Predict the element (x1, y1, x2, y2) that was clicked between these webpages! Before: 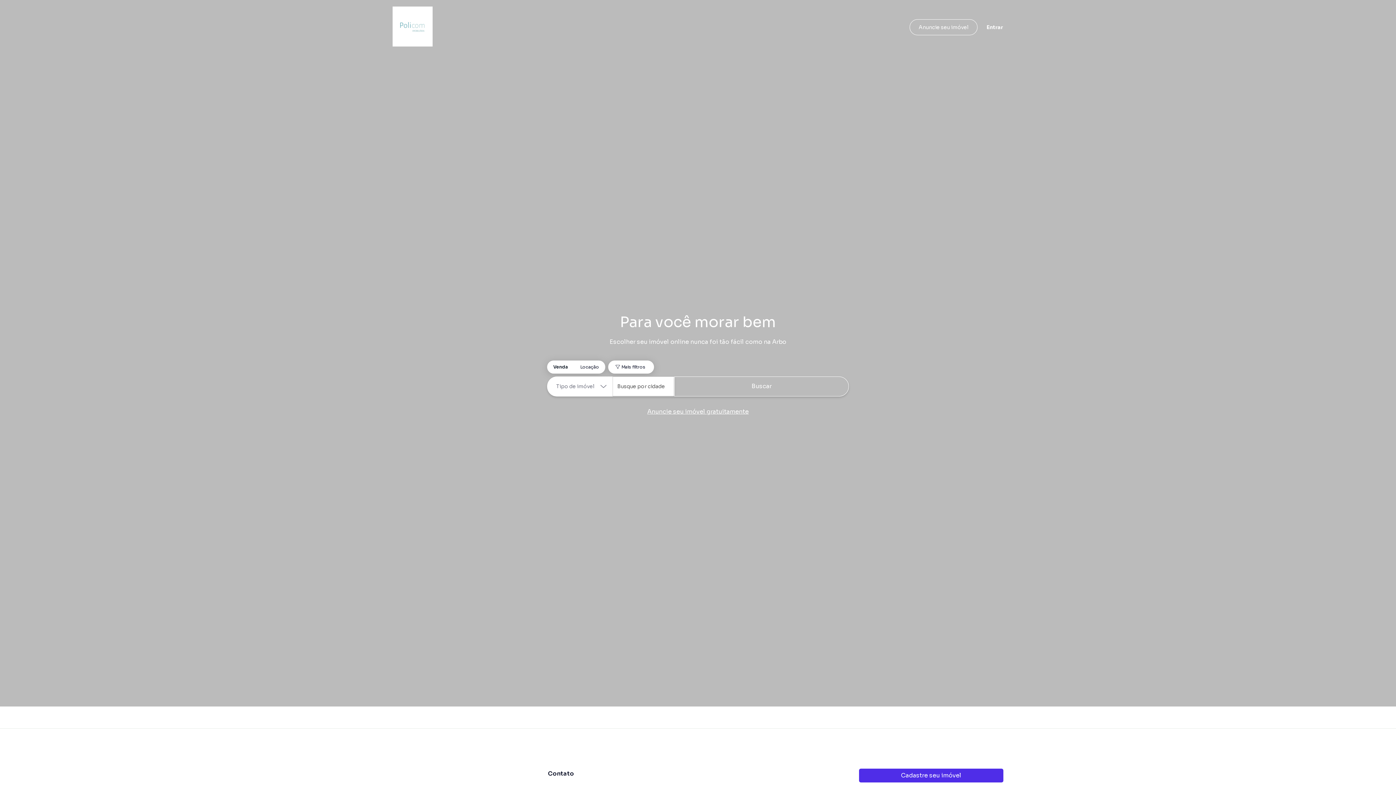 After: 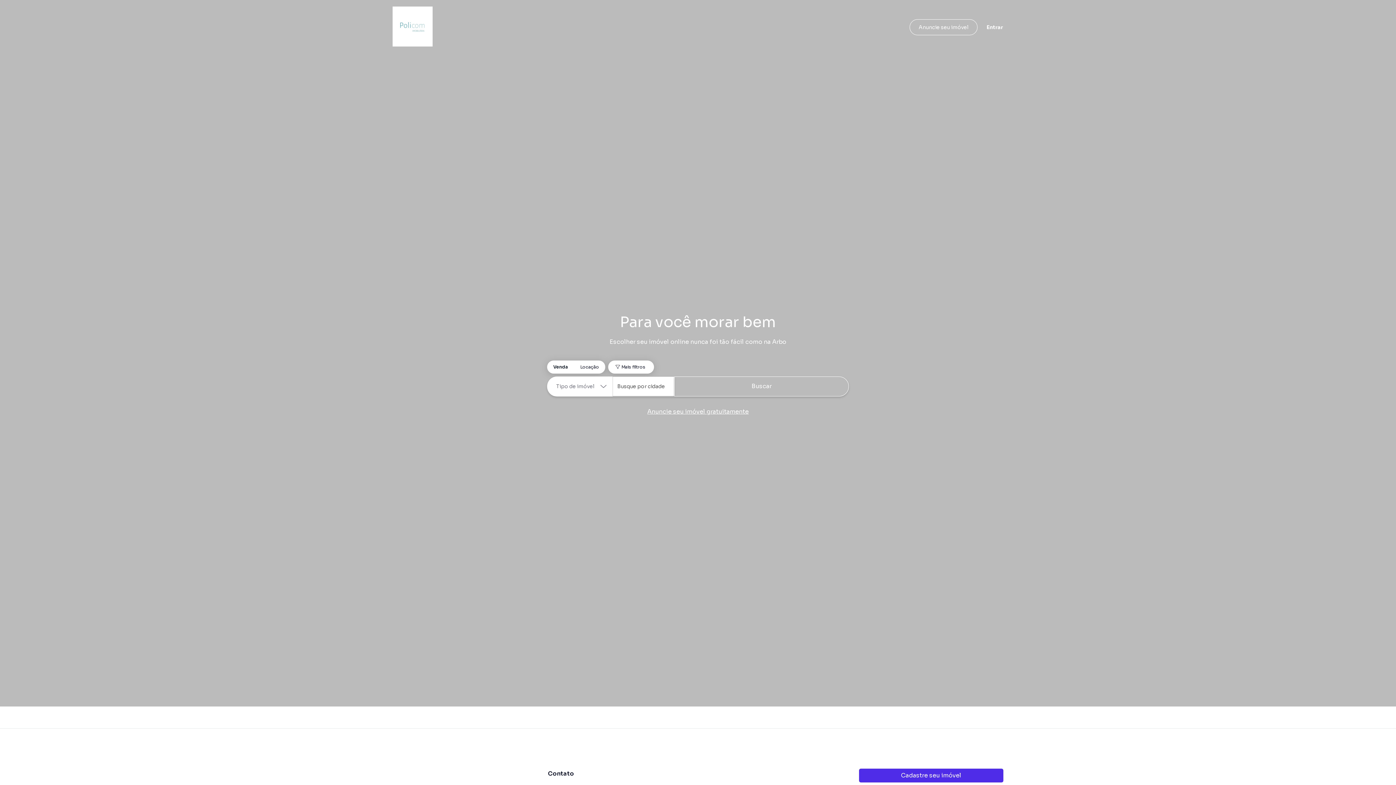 Action: bbox: (859, 769, 1003, 782) label: Cadastre seu imóvel